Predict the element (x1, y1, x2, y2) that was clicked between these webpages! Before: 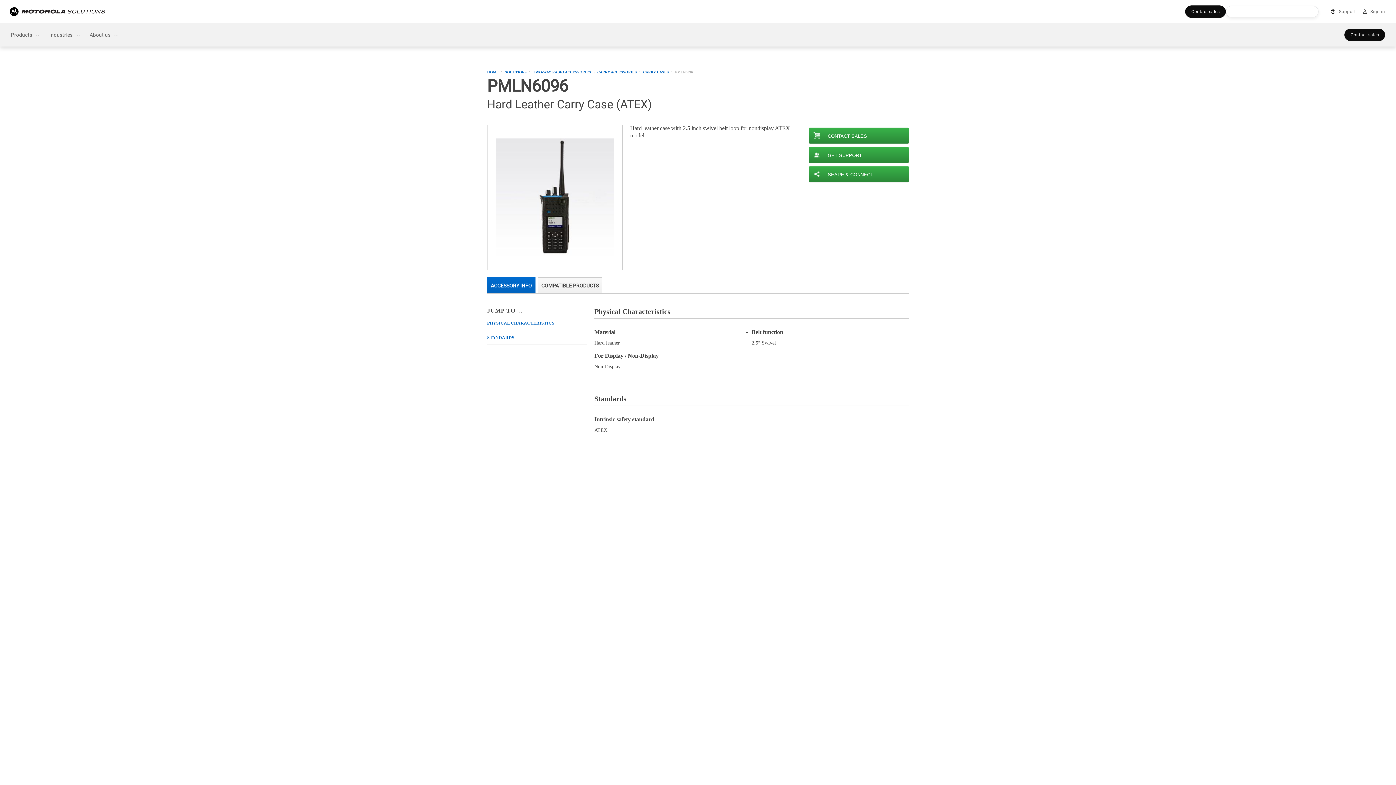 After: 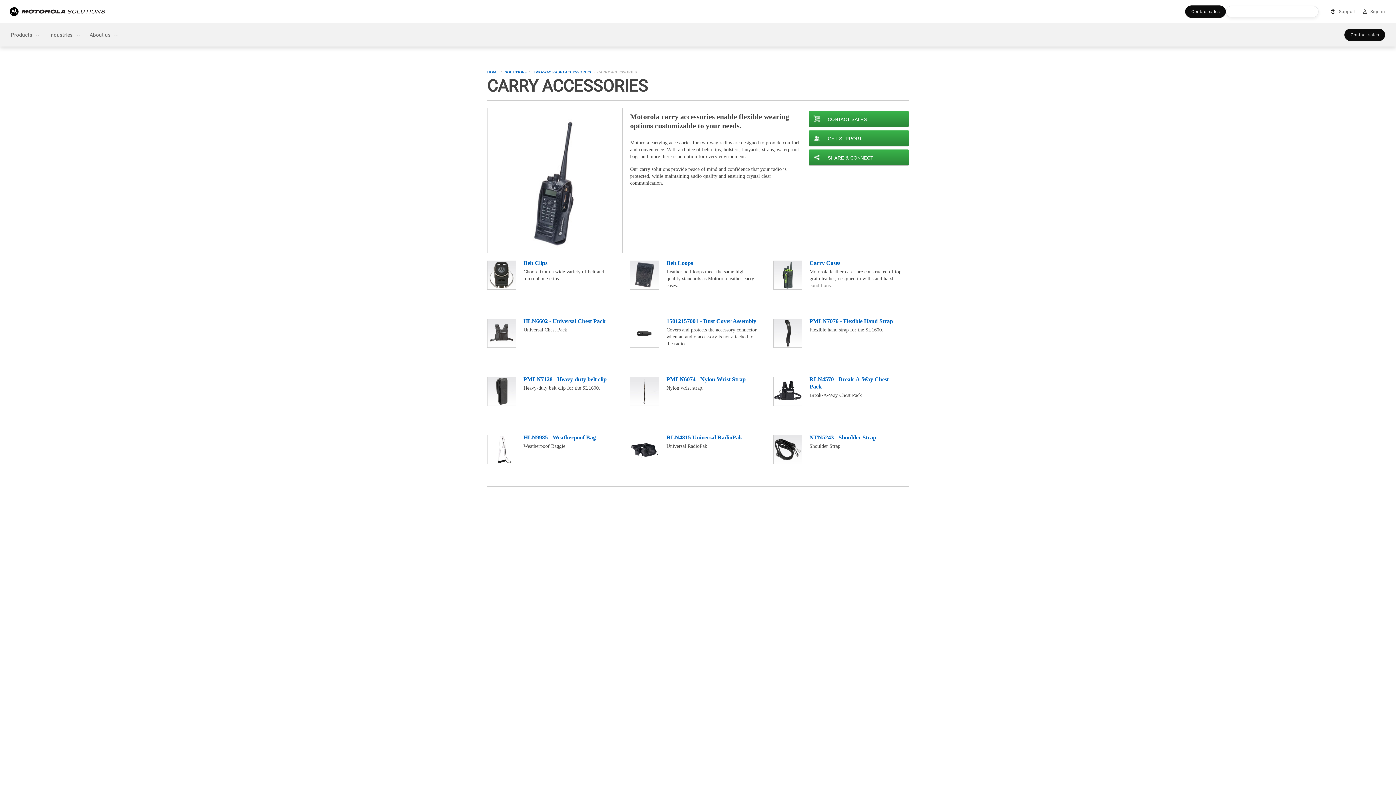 Action: bbox: (597, 69, 639, 74) label: CARRY ACCESSORIES